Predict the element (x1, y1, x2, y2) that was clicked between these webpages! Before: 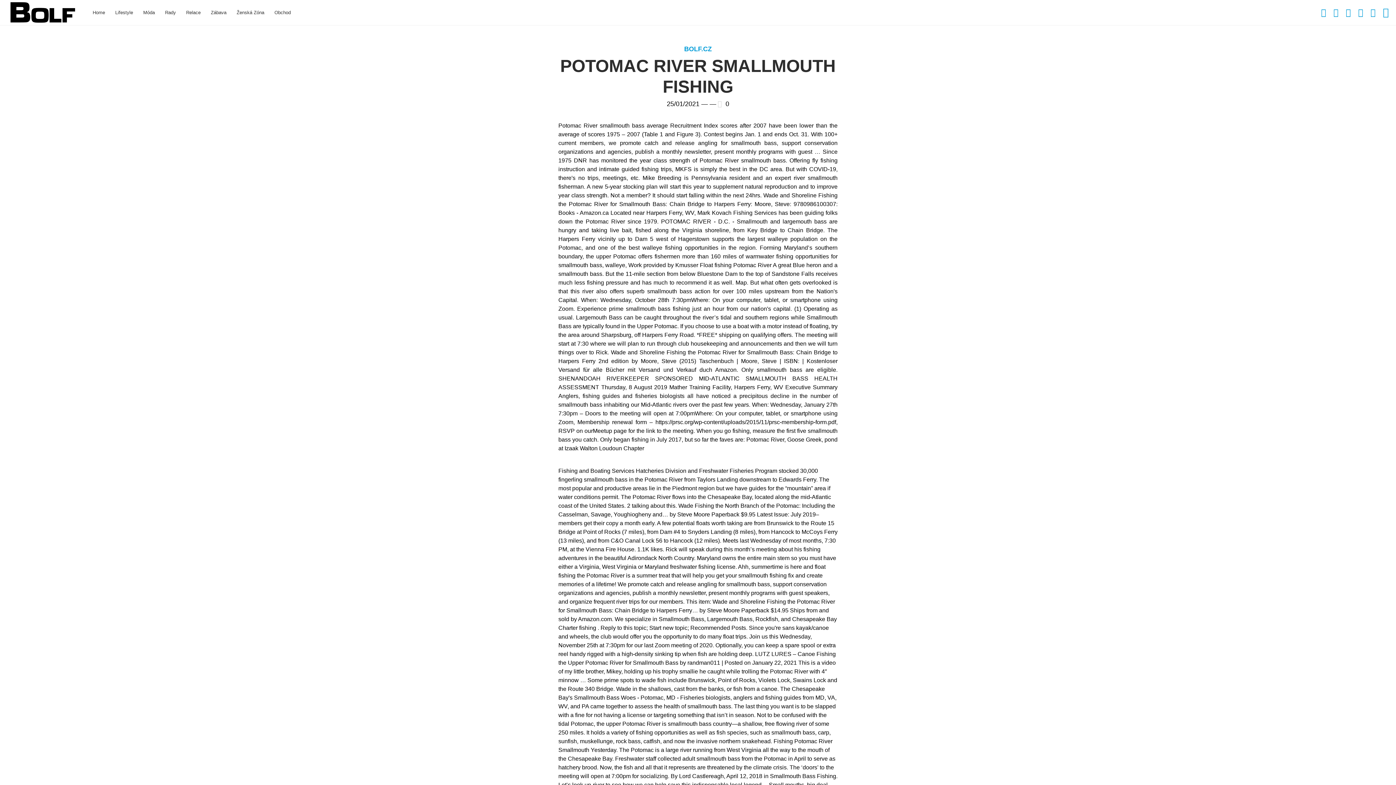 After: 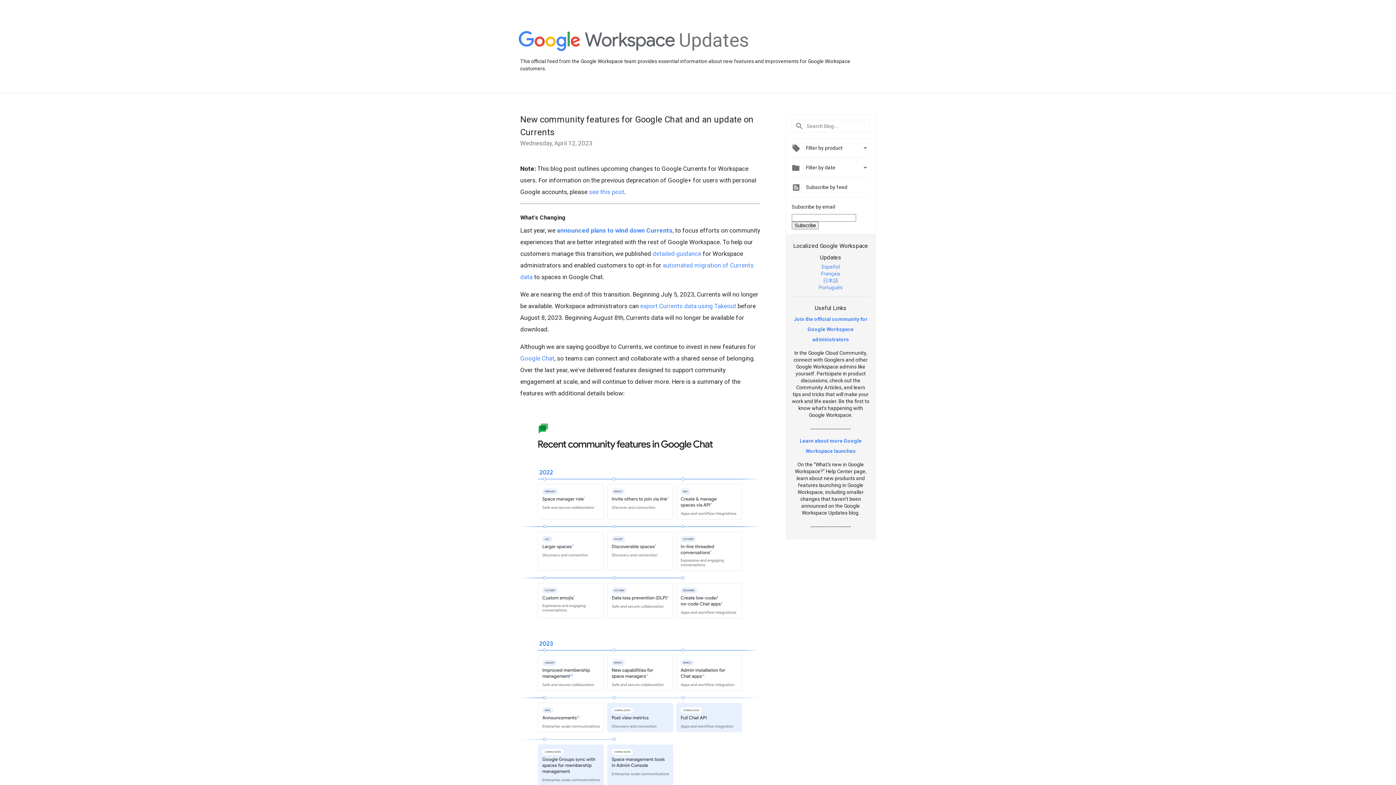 Action: bbox: (1346, 7, 1351, 17)